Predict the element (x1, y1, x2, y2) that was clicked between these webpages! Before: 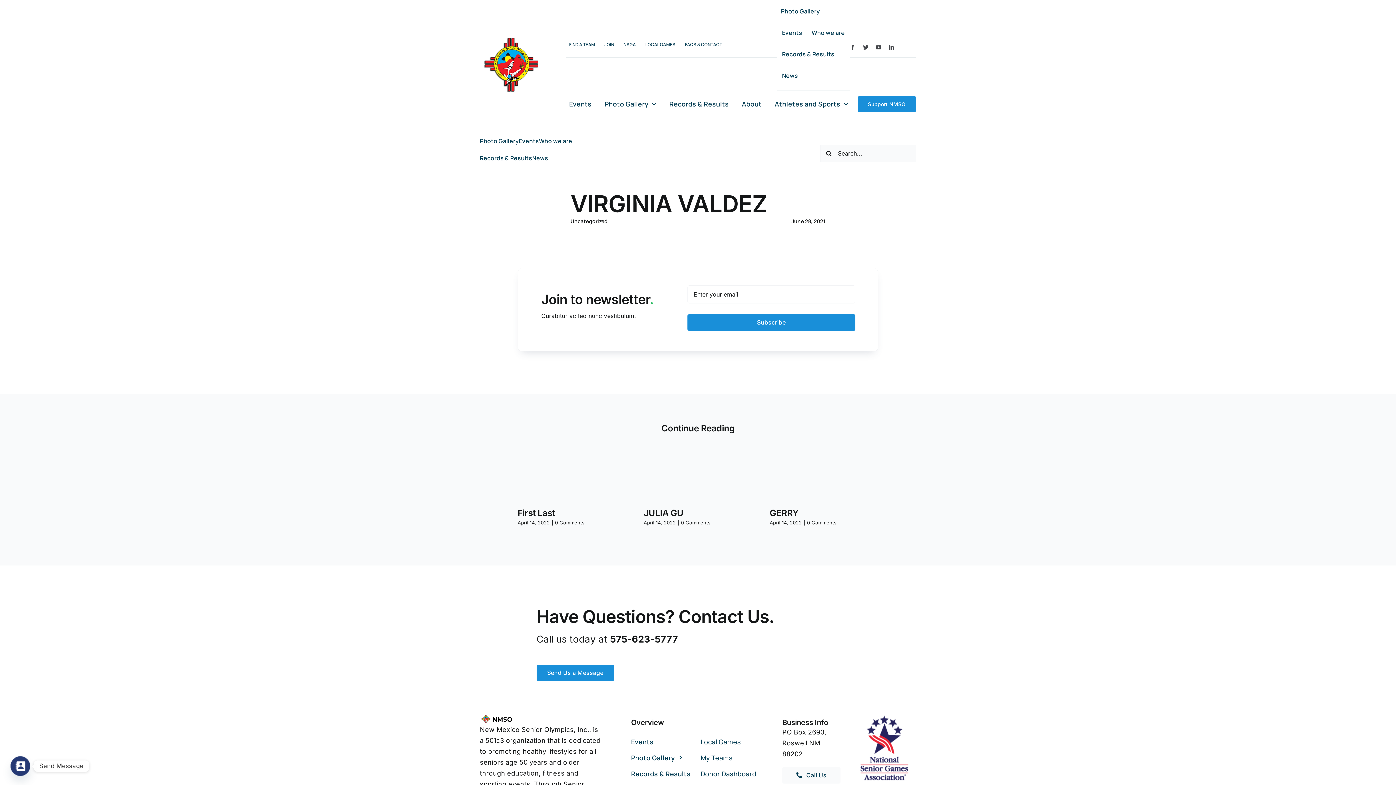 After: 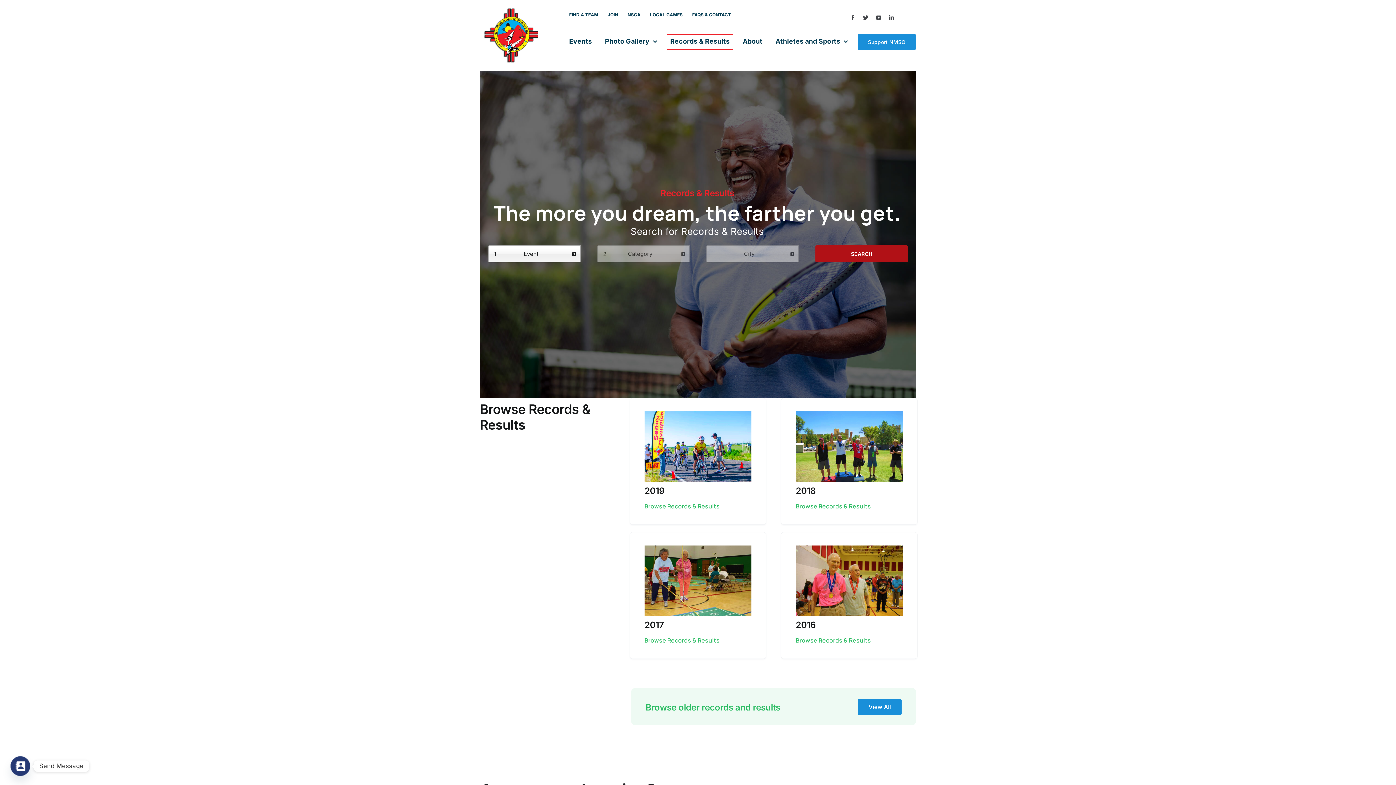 Action: bbox: (665, 96, 732, 112) label: Records & Results